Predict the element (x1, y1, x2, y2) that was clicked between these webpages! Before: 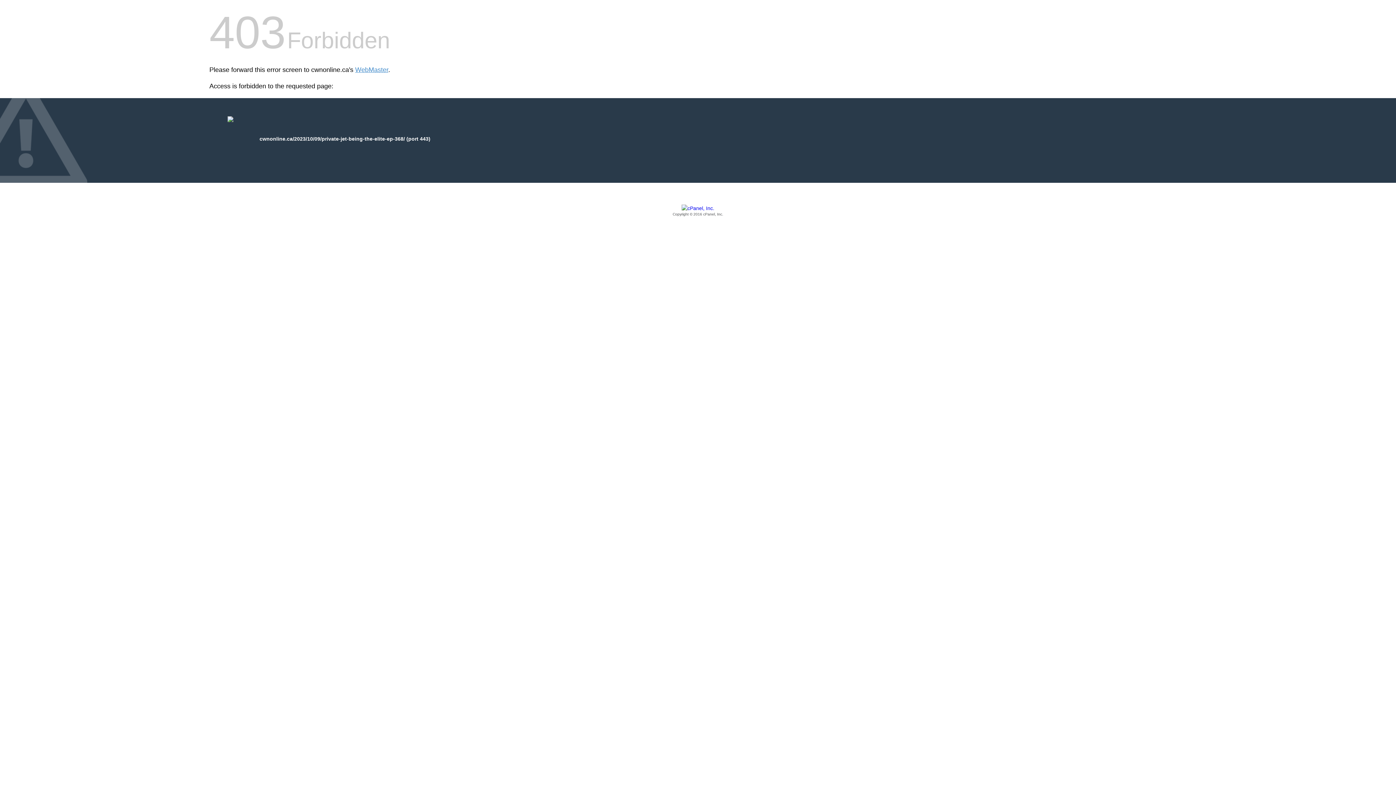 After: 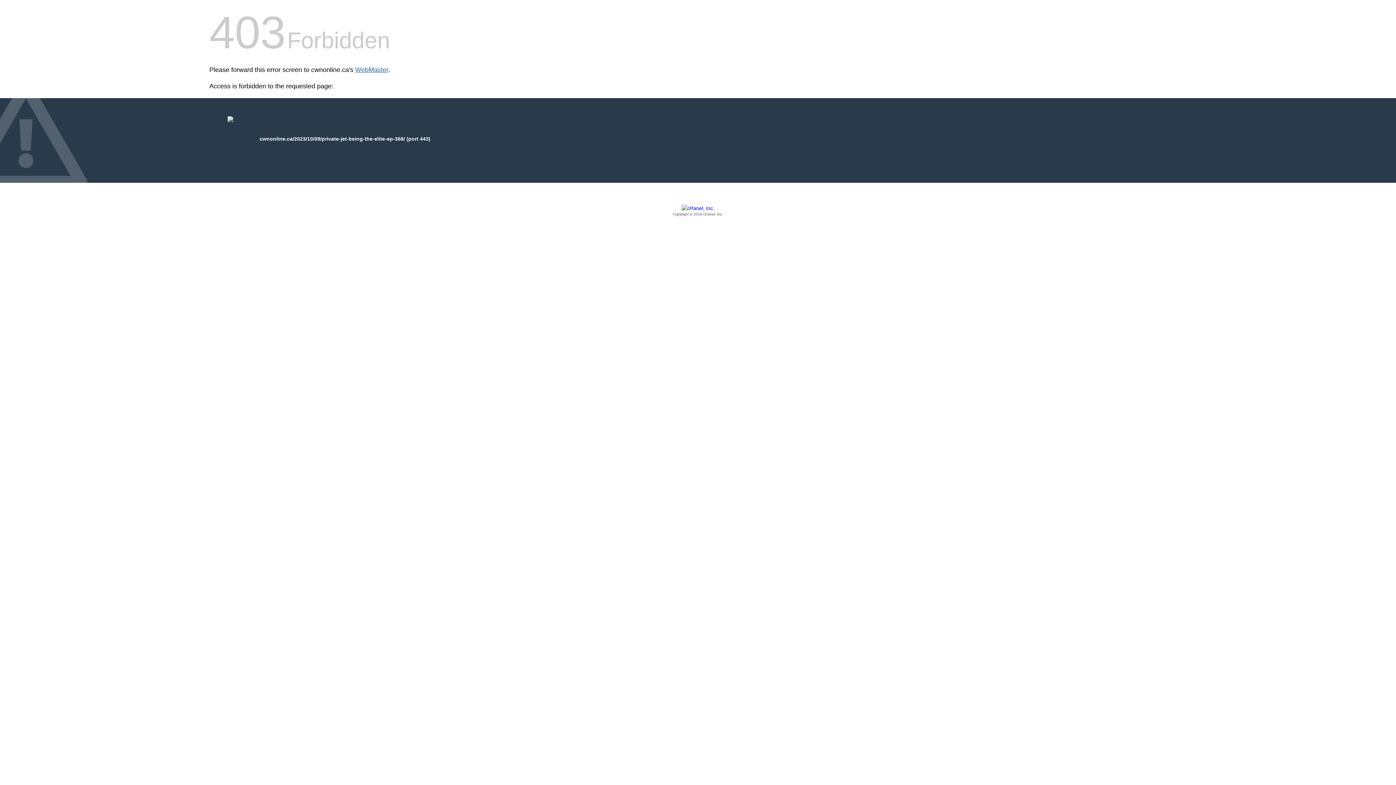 Action: bbox: (355, 66, 388, 73) label: WebMaster